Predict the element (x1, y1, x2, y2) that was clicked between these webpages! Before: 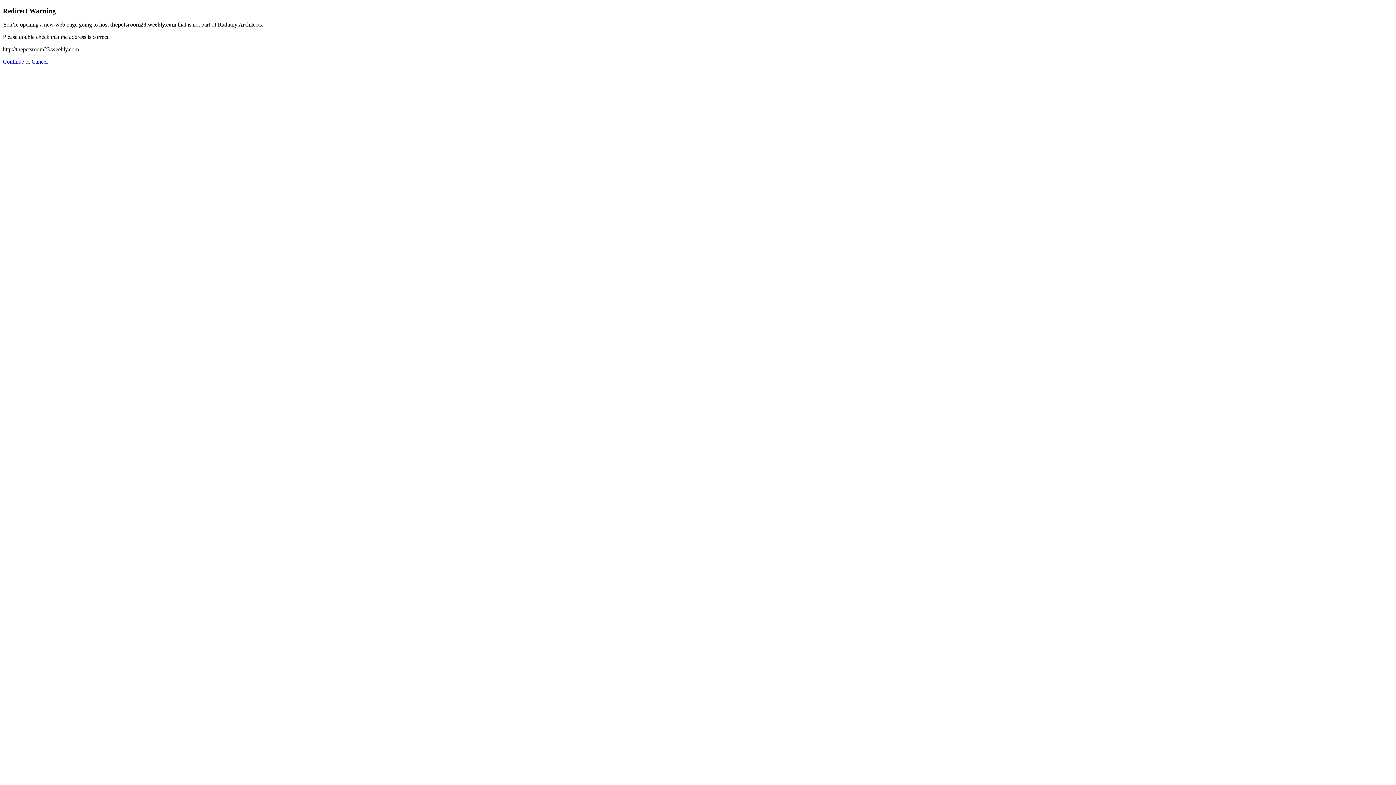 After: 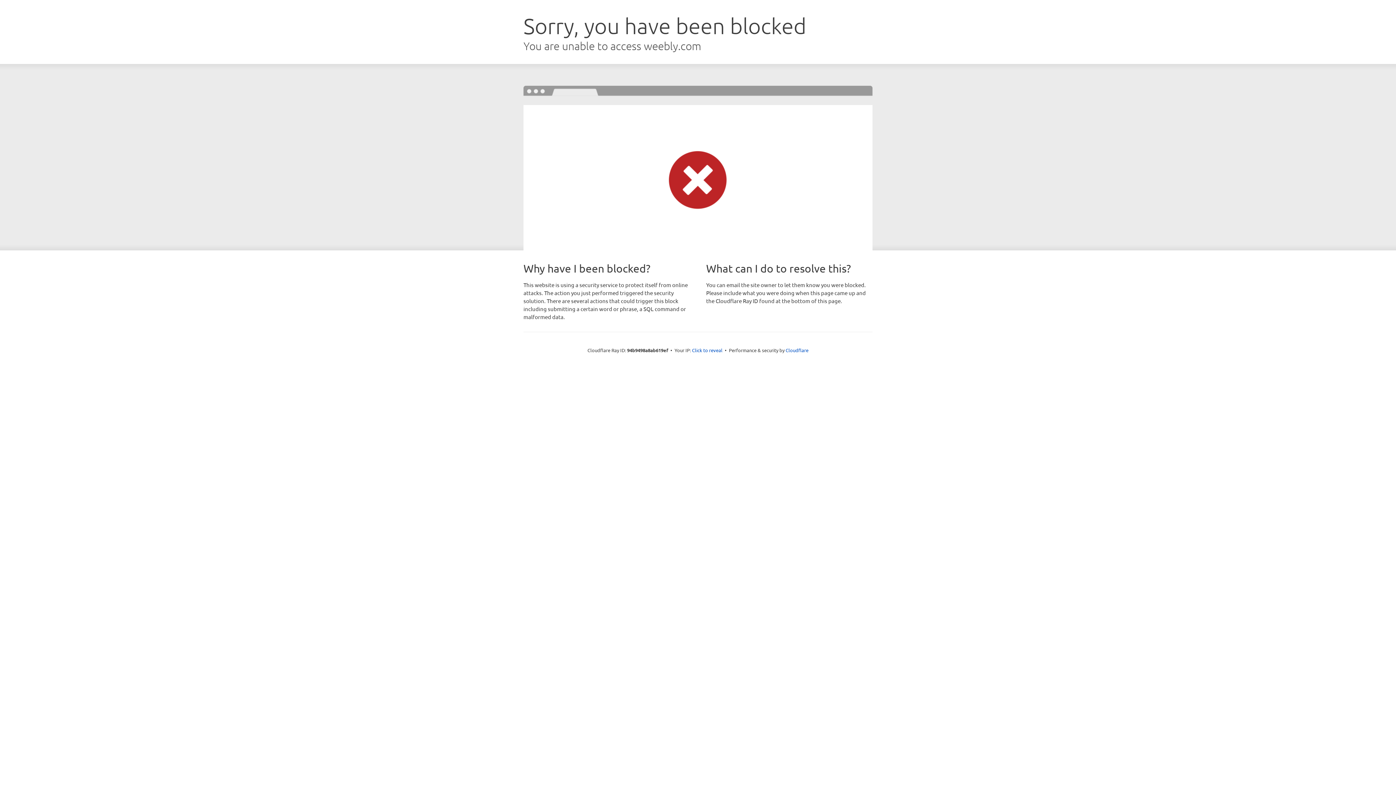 Action: bbox: (2, 58, 24, 64) label: Continue